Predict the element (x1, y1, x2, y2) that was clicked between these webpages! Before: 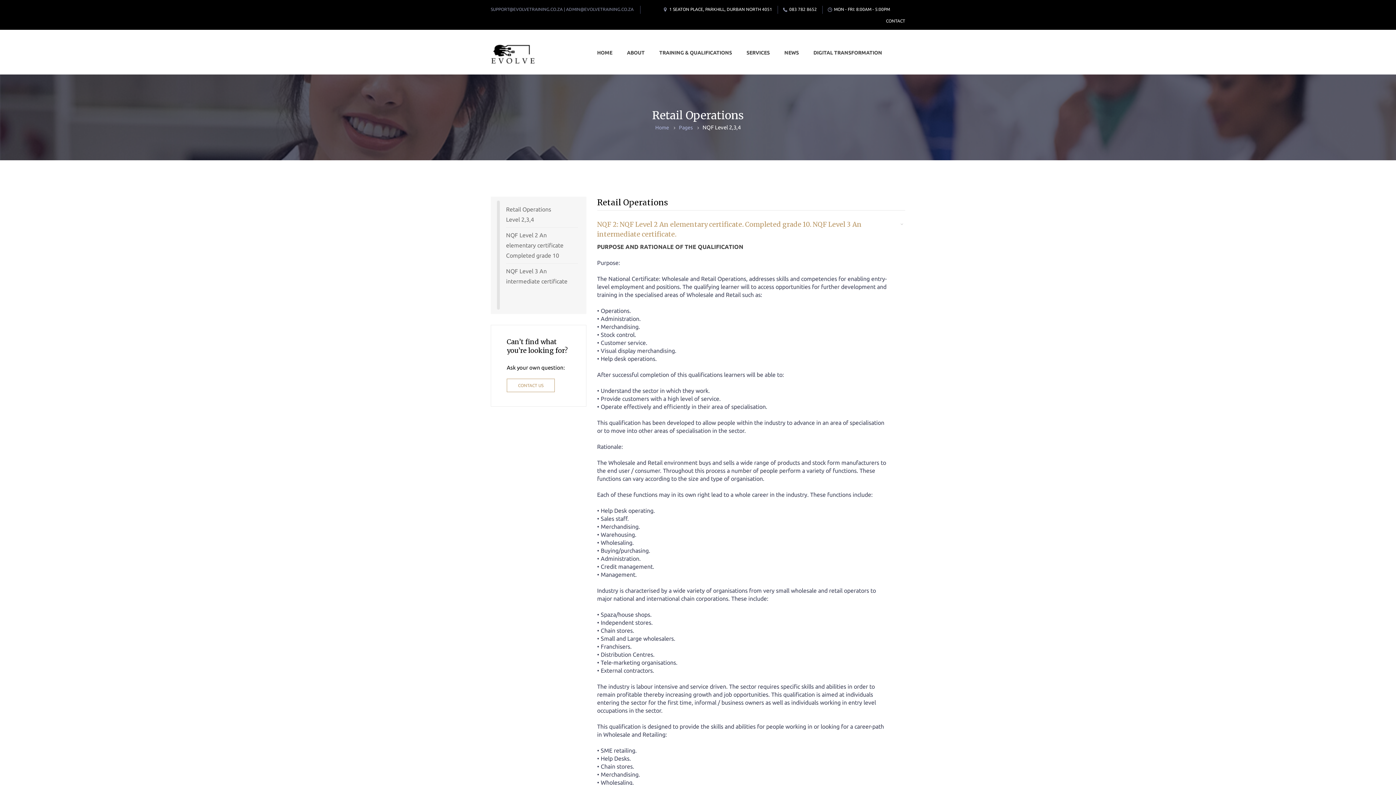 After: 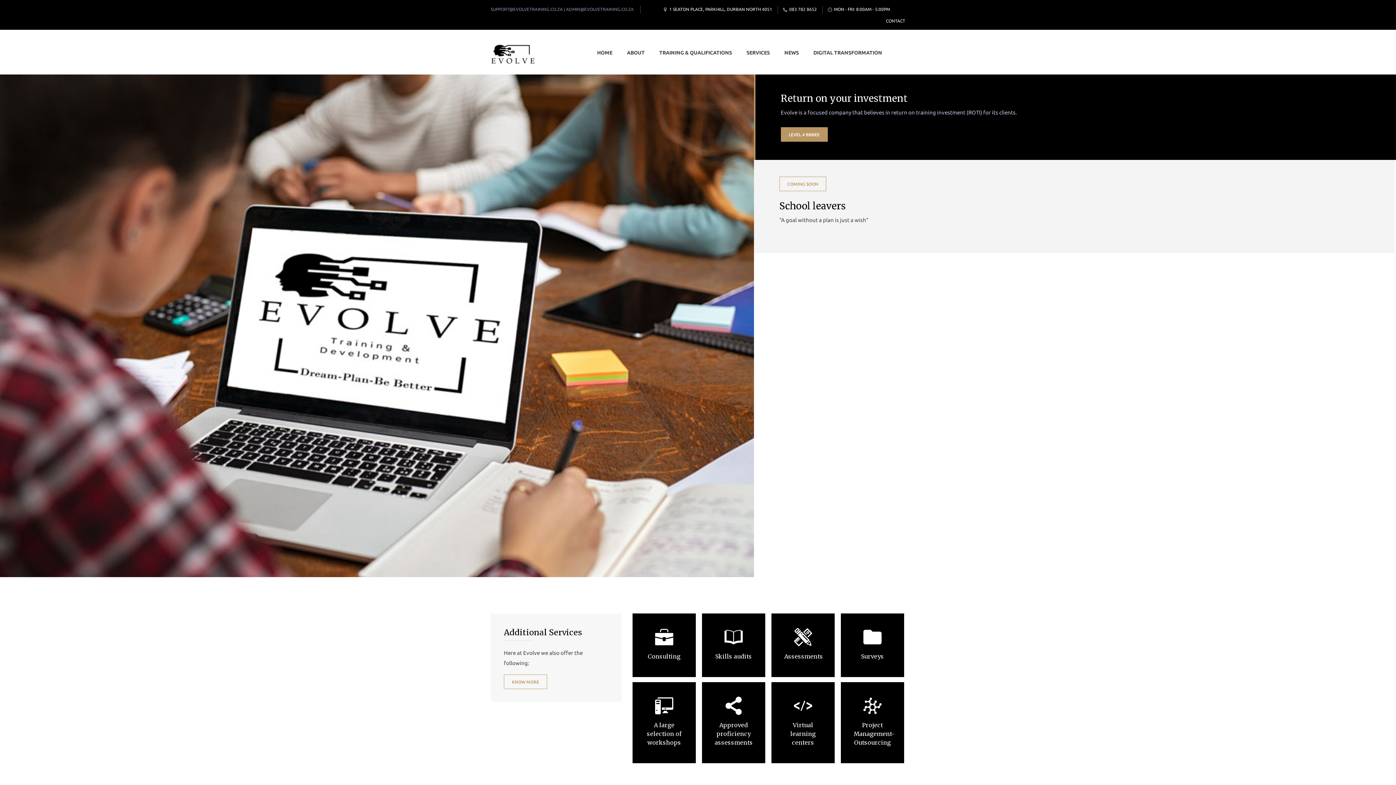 Action: bbox: (490, 42, 535, 65)